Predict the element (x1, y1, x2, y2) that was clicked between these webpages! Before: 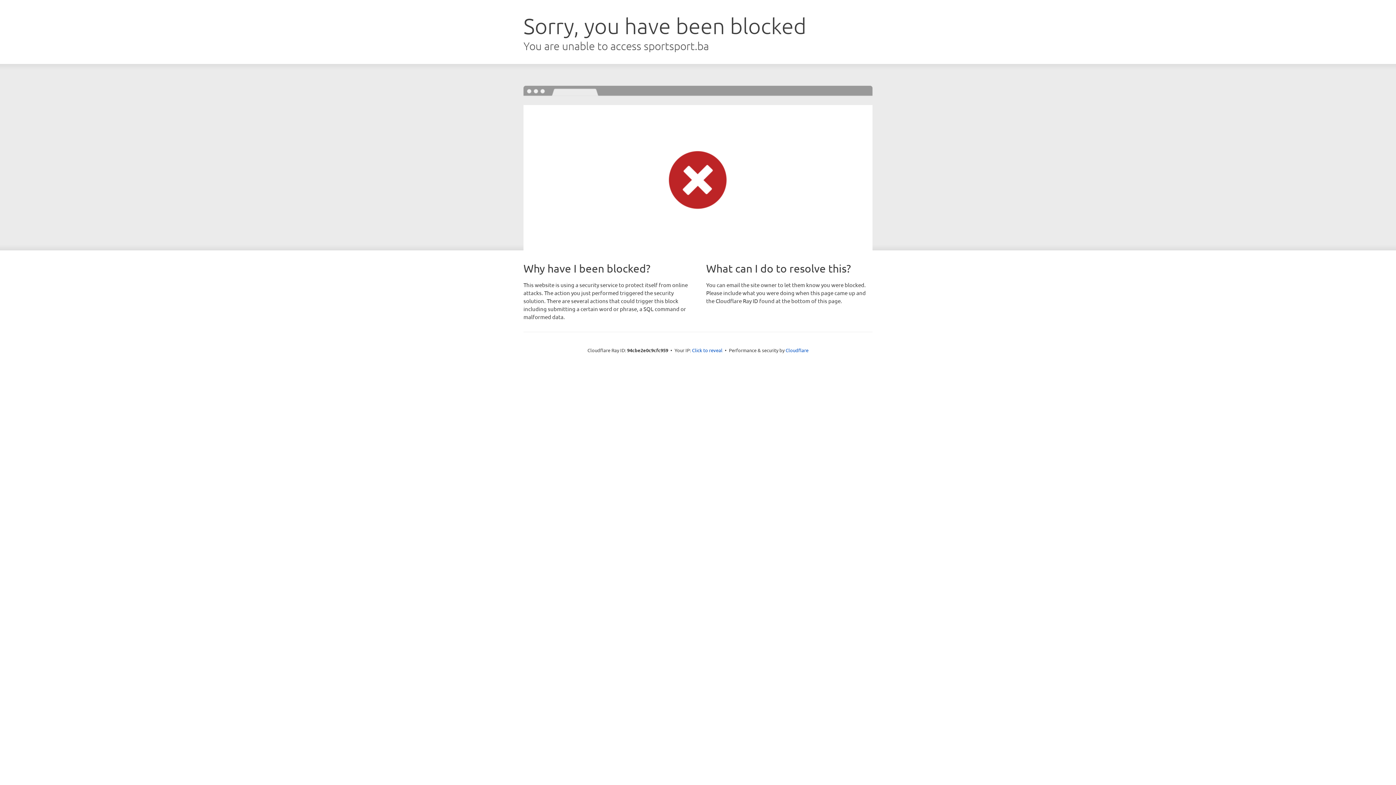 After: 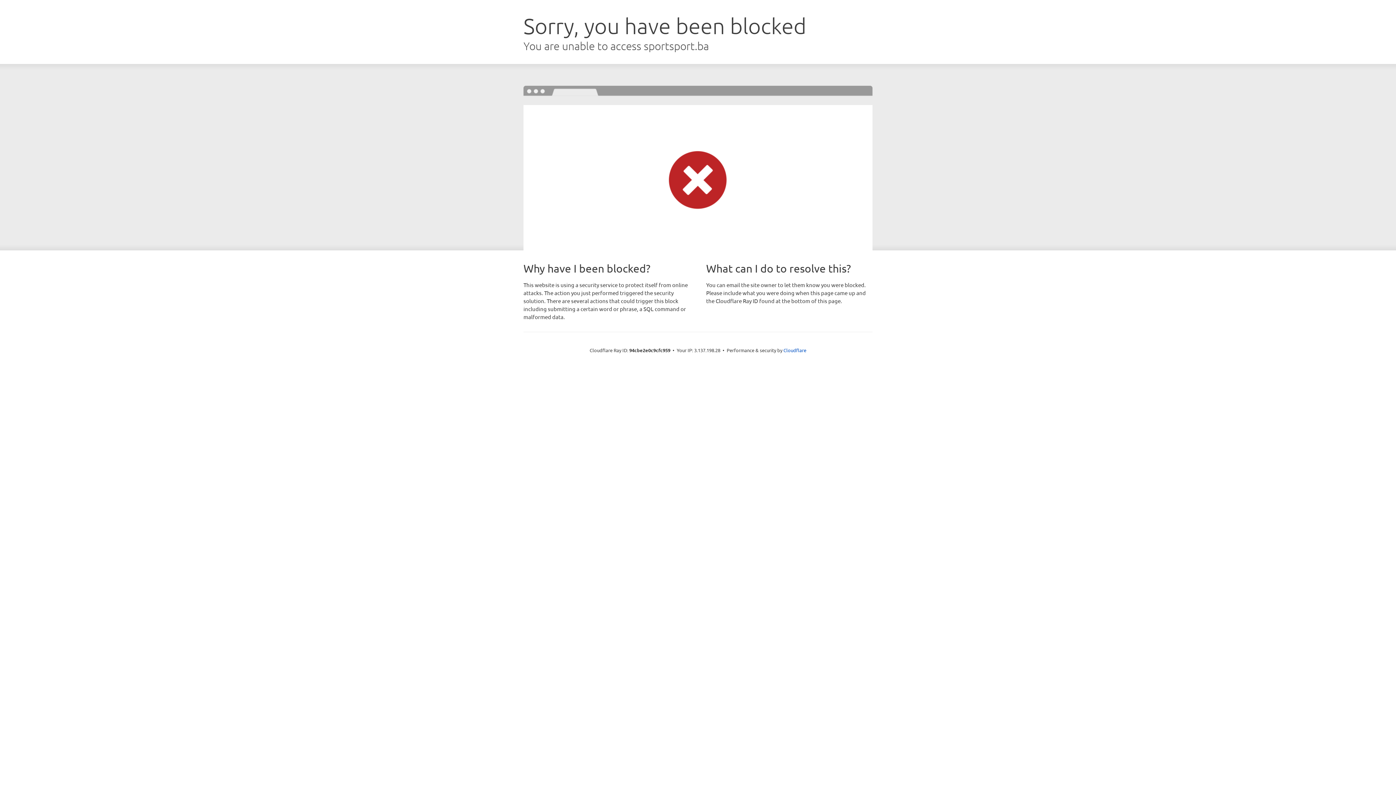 Action: label: Click to reveal bbox: (692, 346, 722, 353)